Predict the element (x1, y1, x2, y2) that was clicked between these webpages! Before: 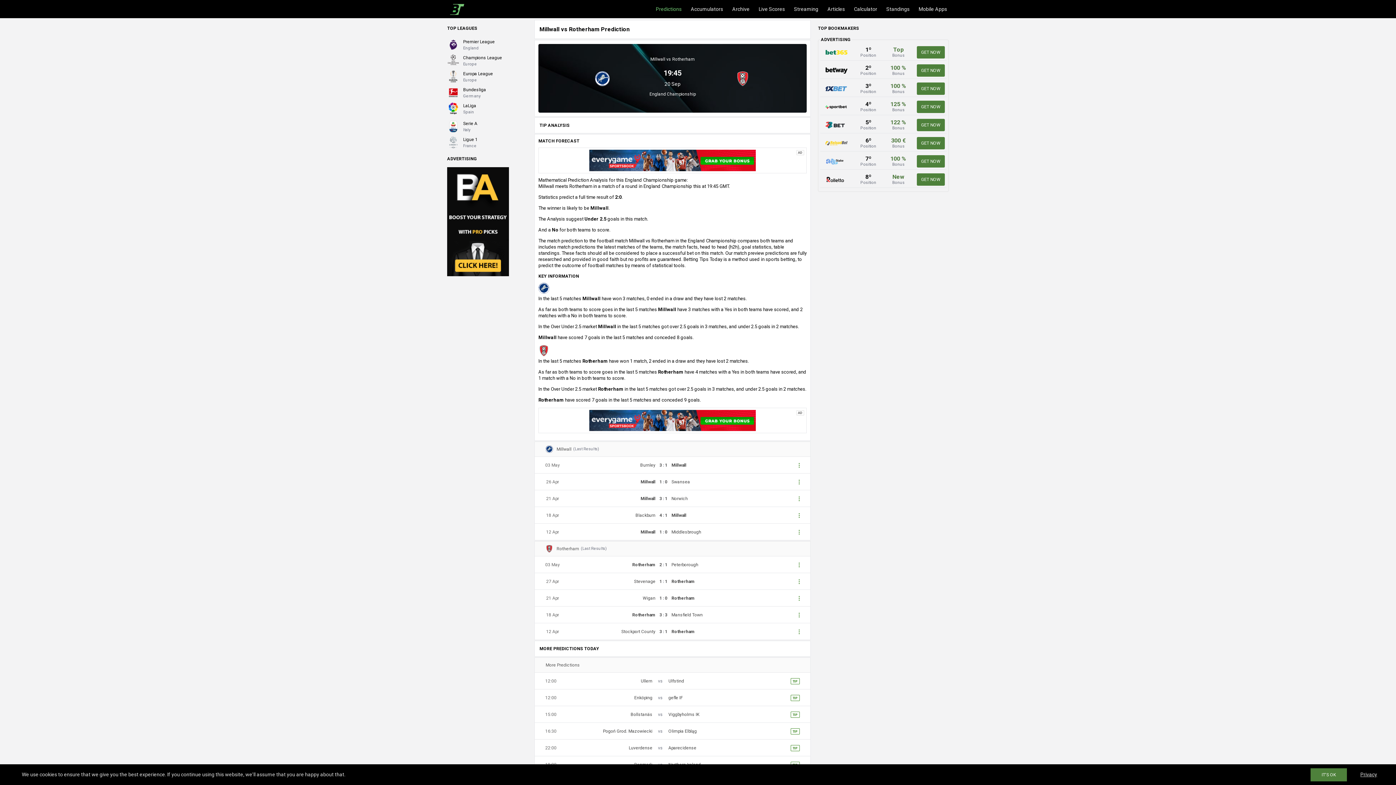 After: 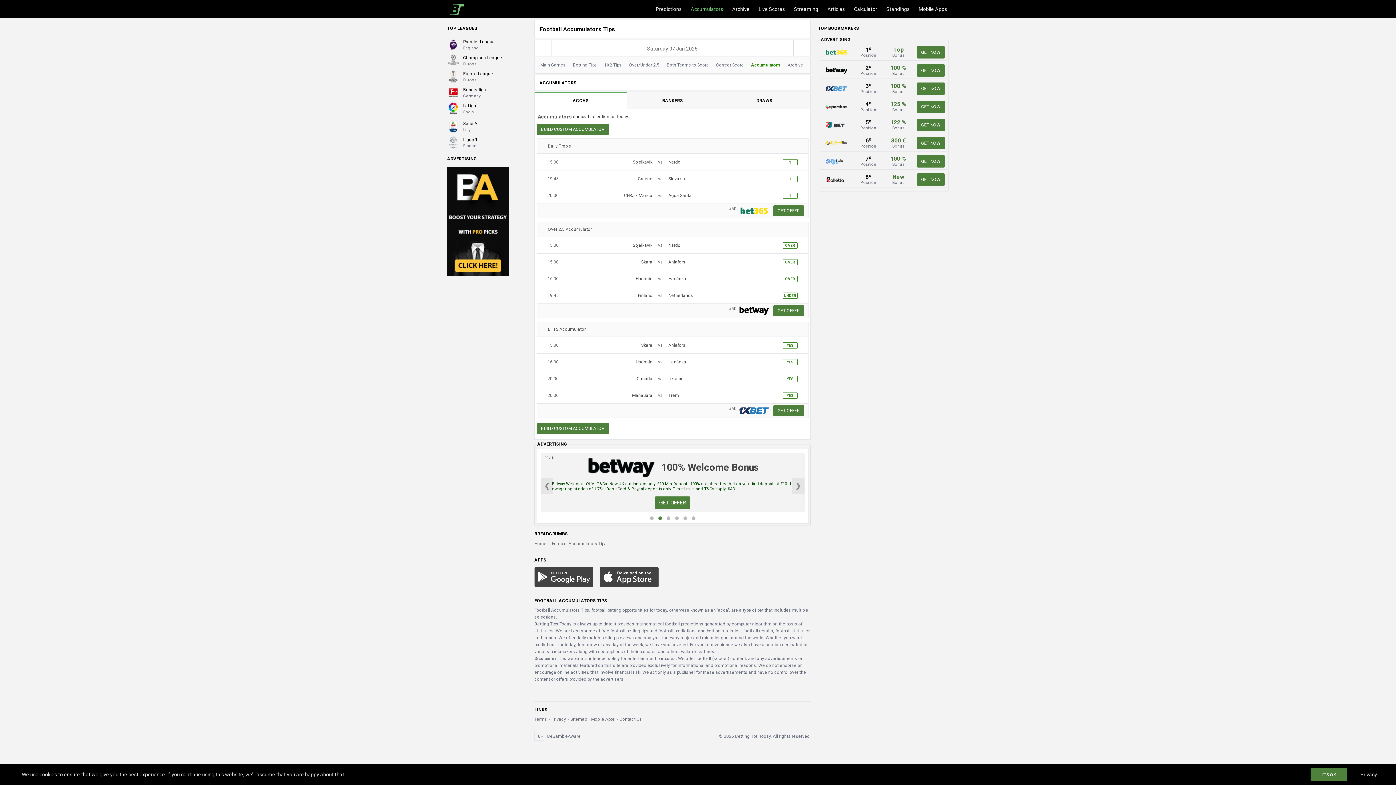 Action: bbox: (690, 0, 732, 18) label: Accumulators